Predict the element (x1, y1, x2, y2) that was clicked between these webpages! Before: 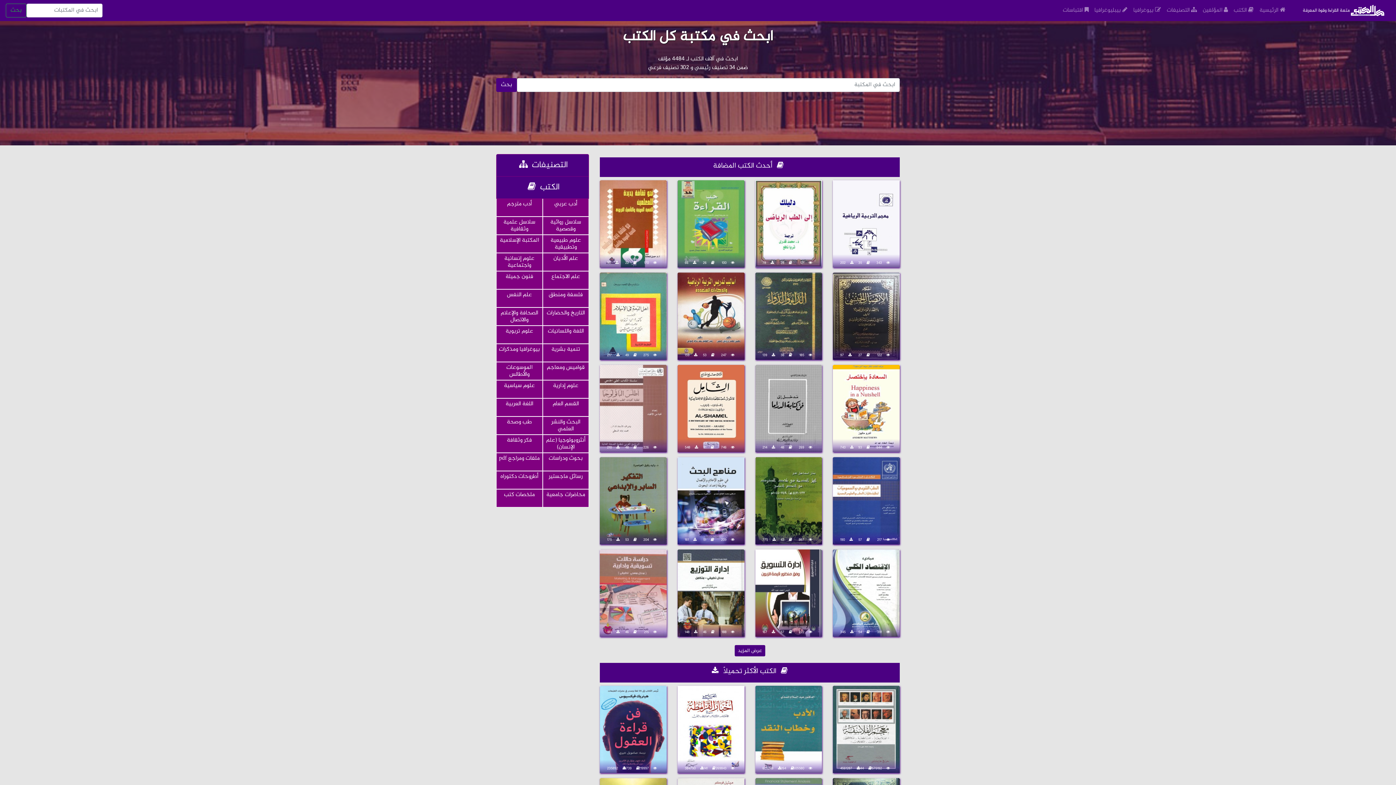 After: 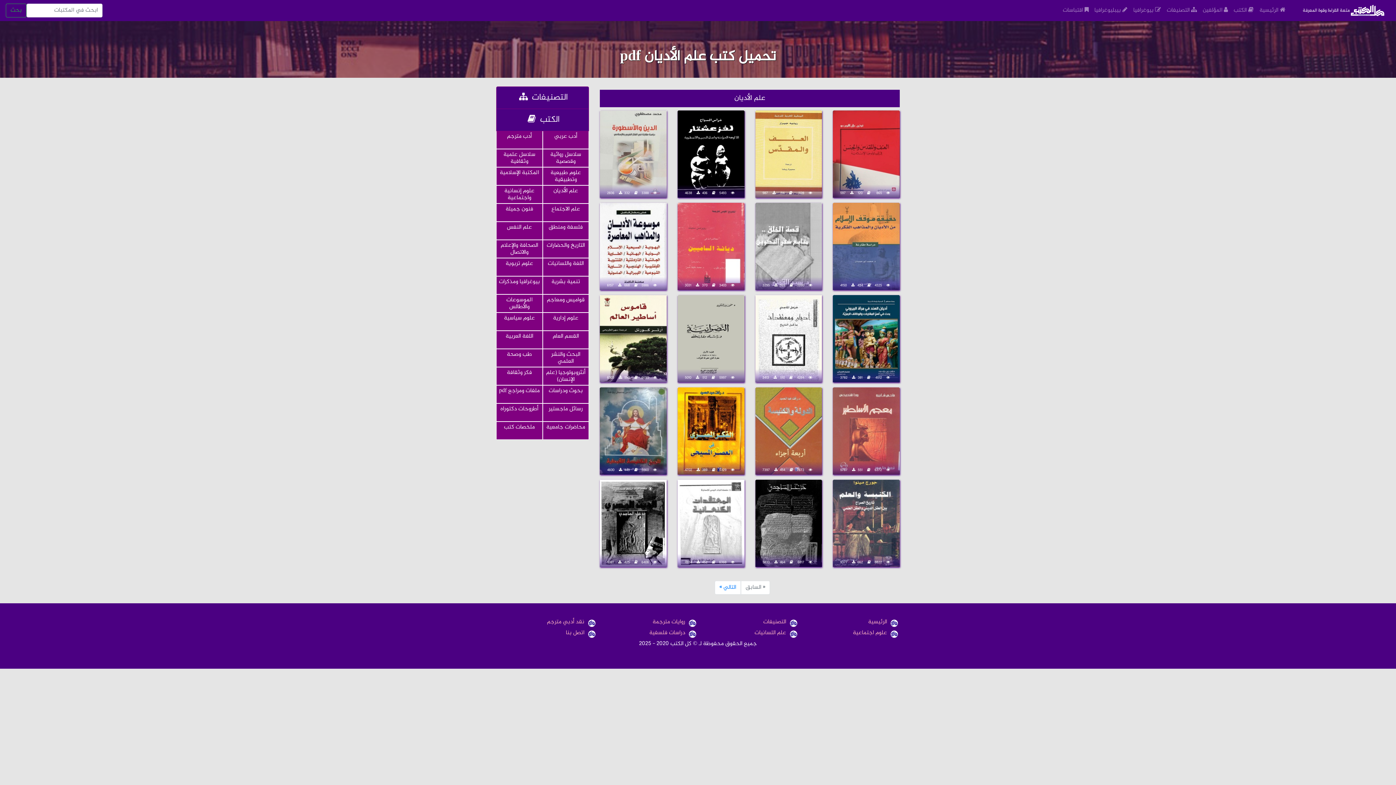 Action: bbox: (553, 253, 578, 263) label: علم الأديان